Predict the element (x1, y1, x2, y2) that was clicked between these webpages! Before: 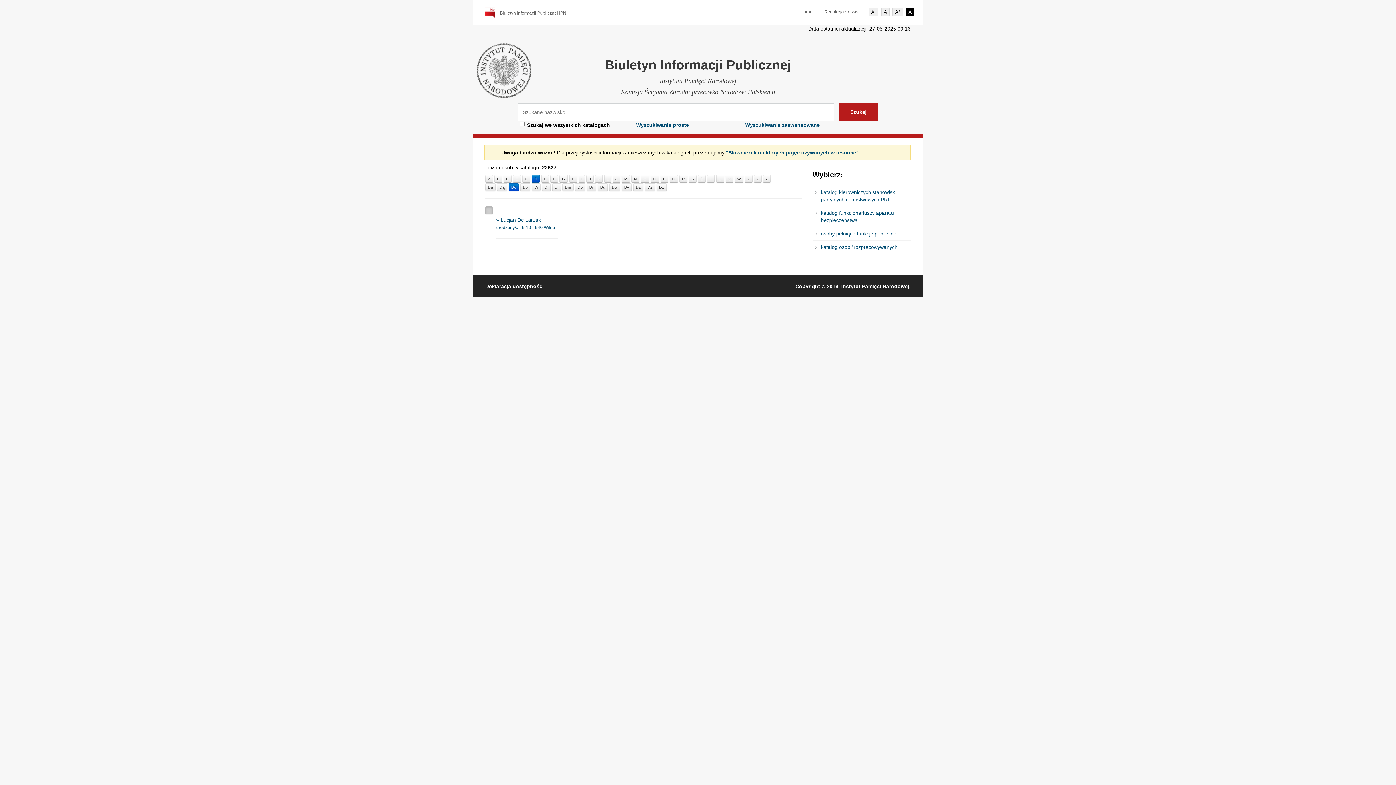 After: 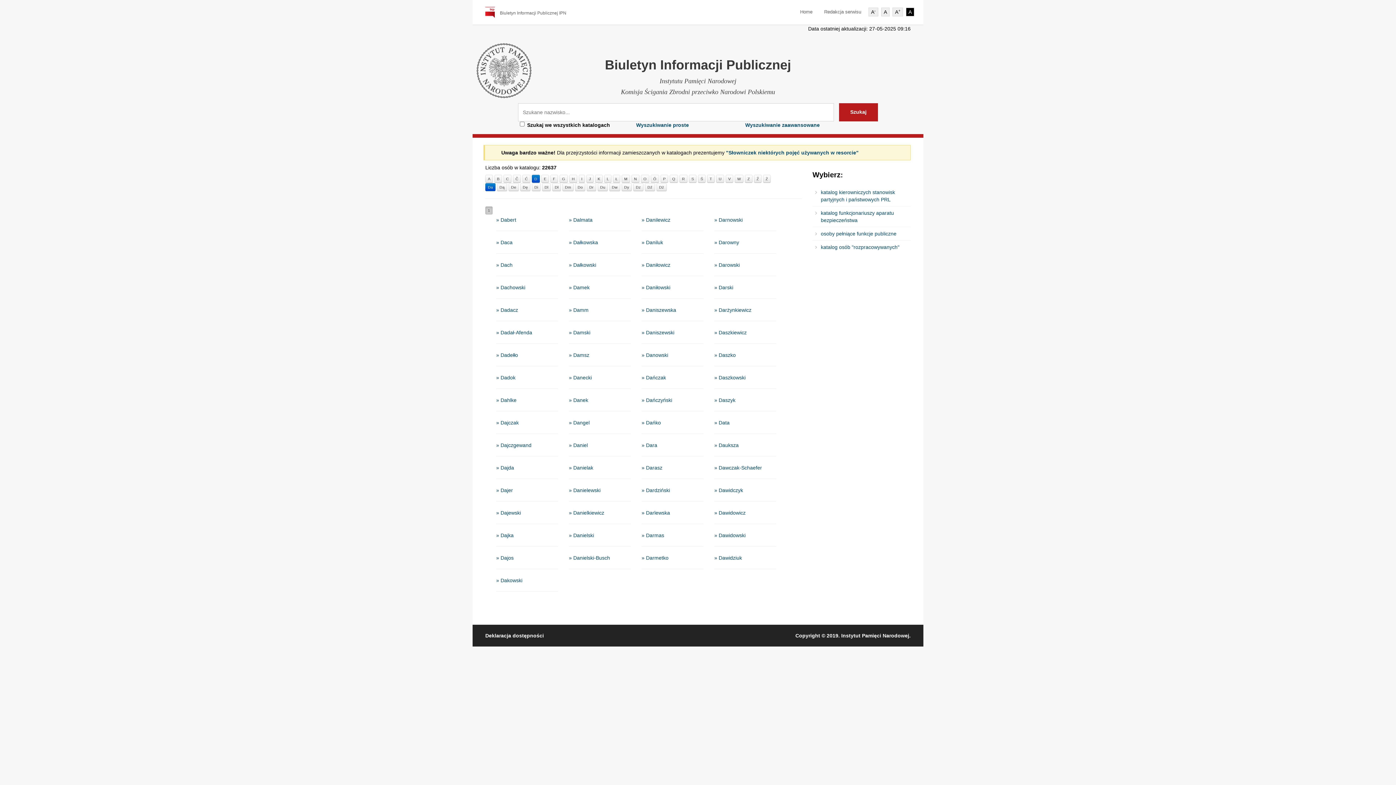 Action: bbox: (485, 183, 495, 191) label: Da